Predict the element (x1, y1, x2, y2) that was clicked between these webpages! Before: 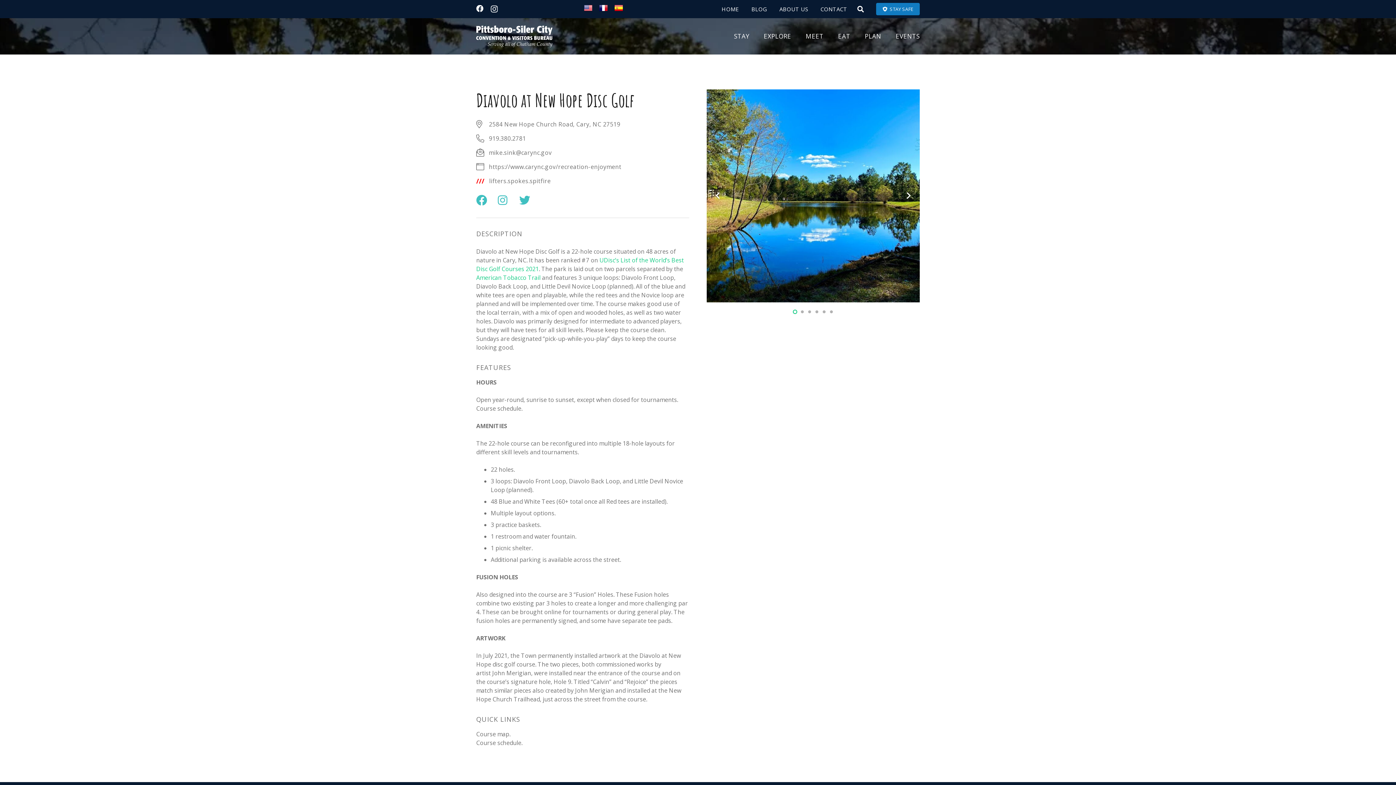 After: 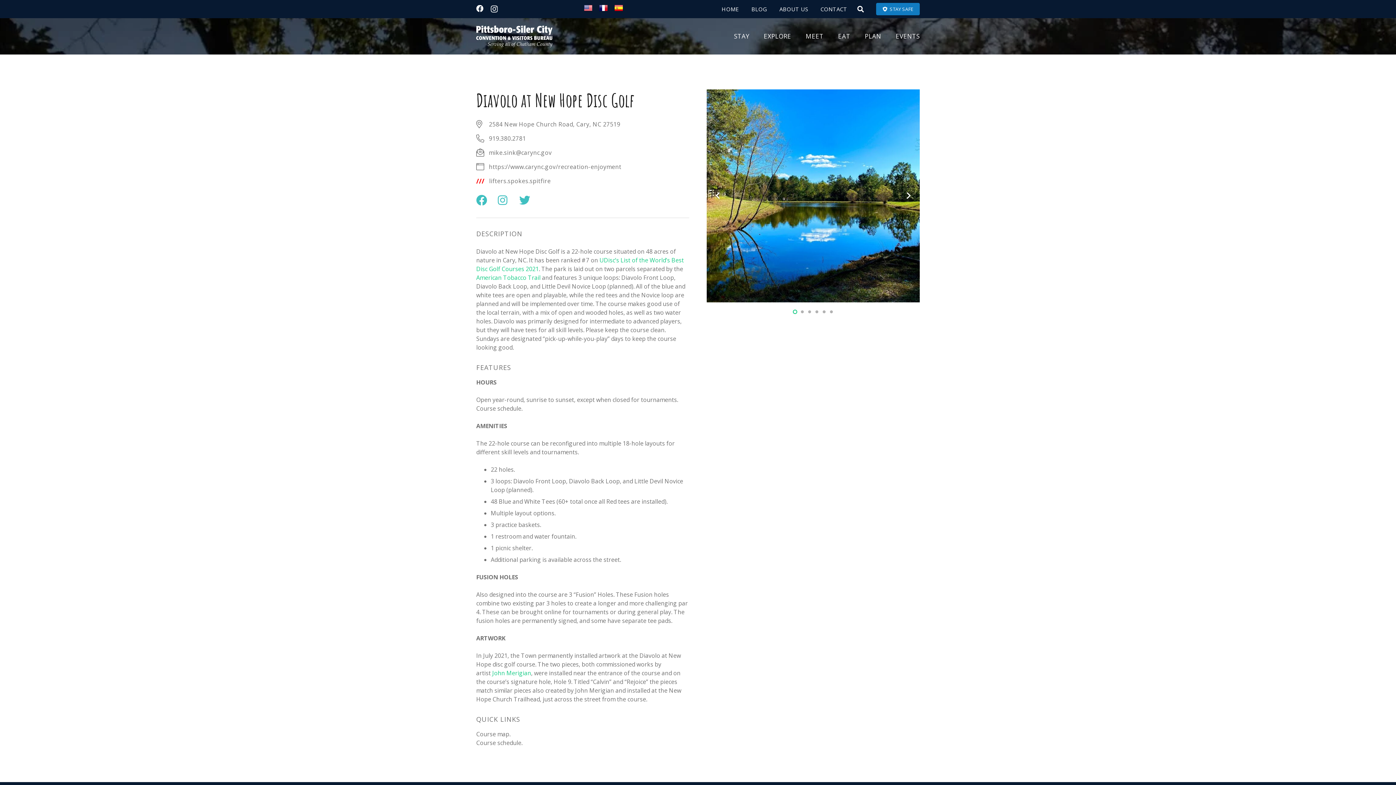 Action: bbox: (492, 669, 531, 677) label: John Merigian